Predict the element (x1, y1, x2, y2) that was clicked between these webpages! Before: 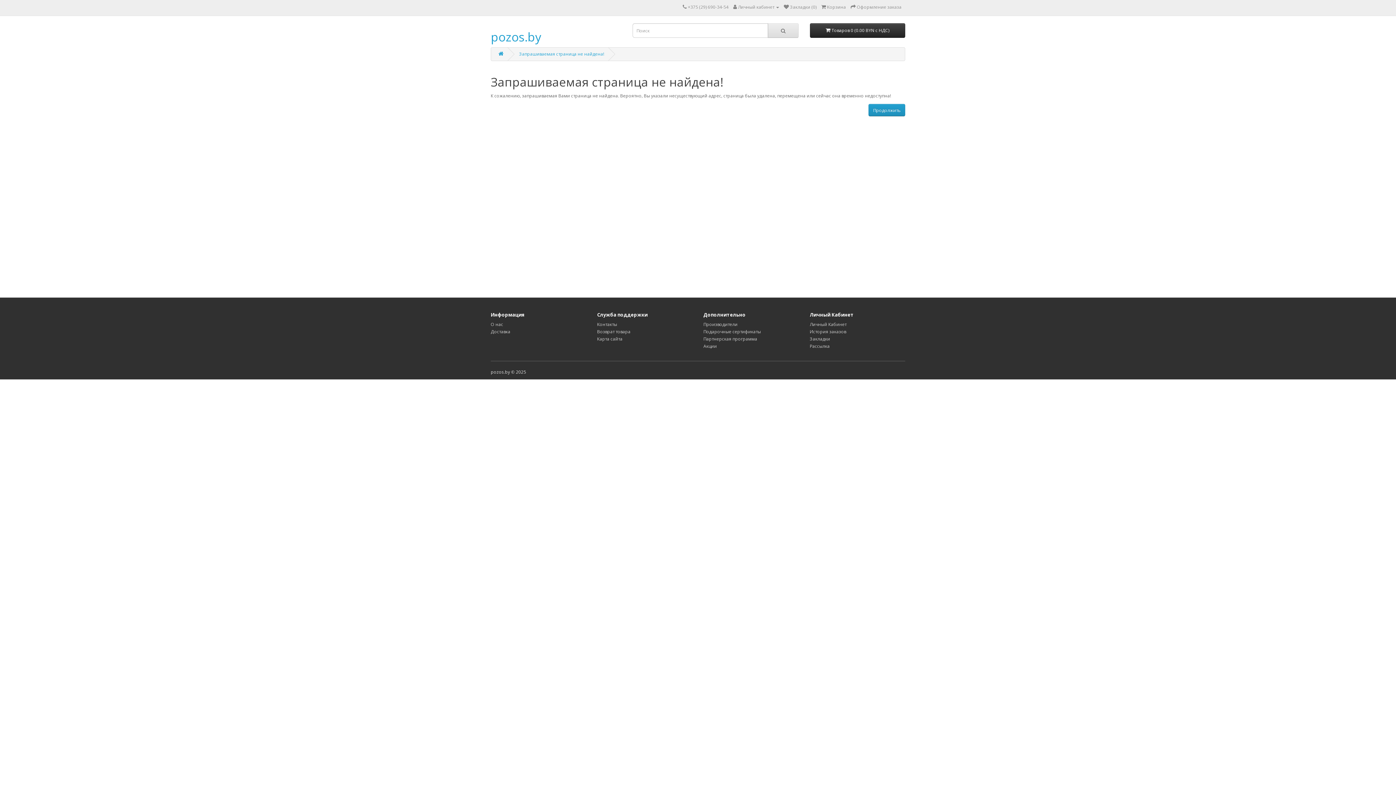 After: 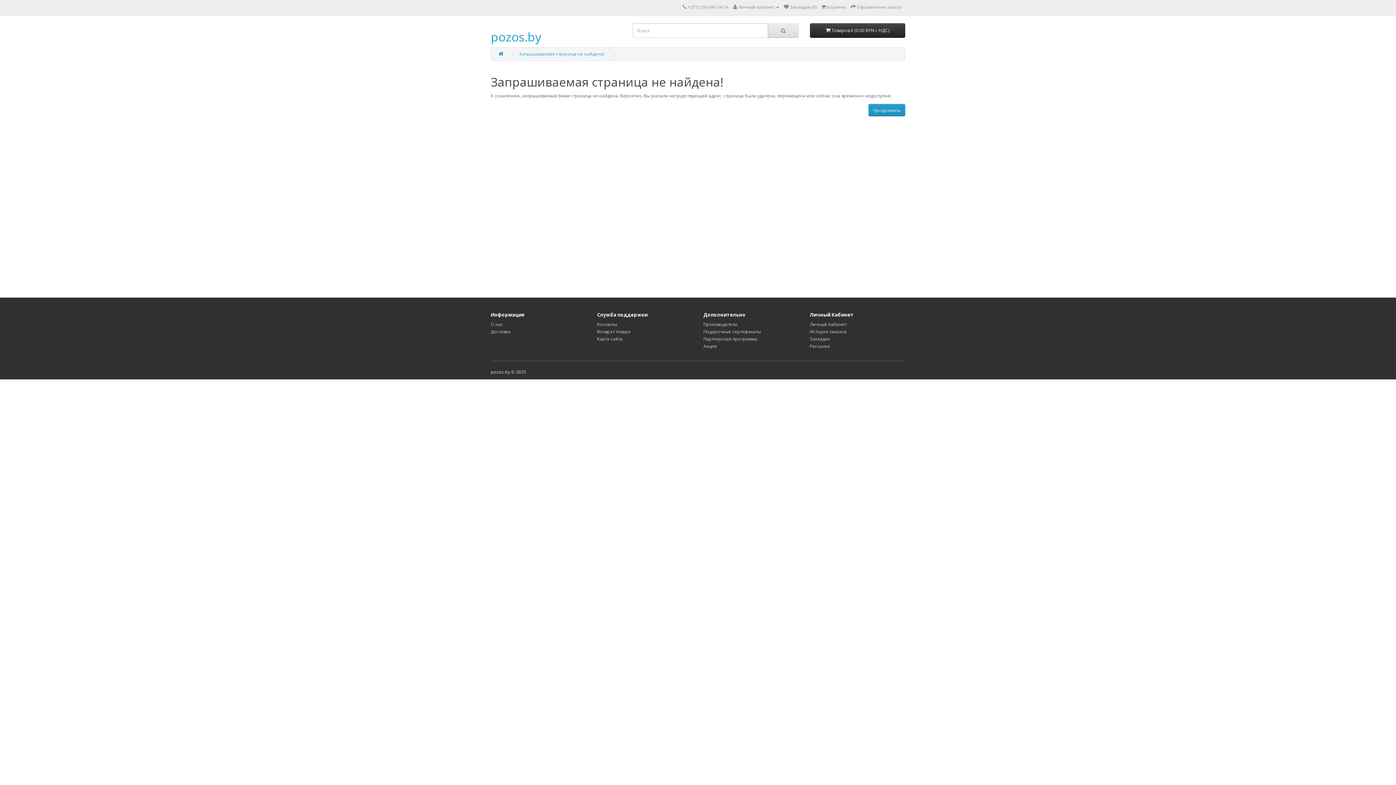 Action: label: Запрашиваемая страница не найдена! bbox: (519, 50, 604, 57)